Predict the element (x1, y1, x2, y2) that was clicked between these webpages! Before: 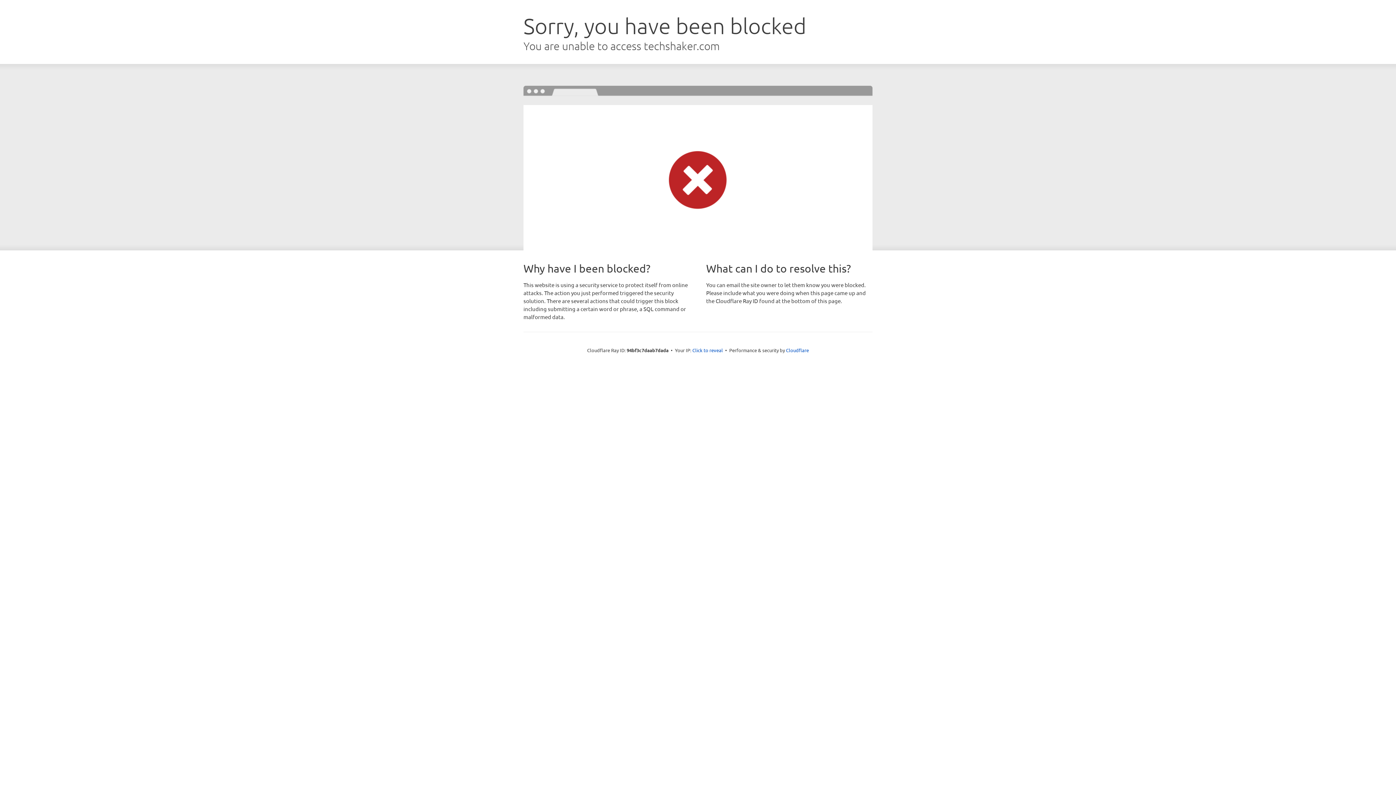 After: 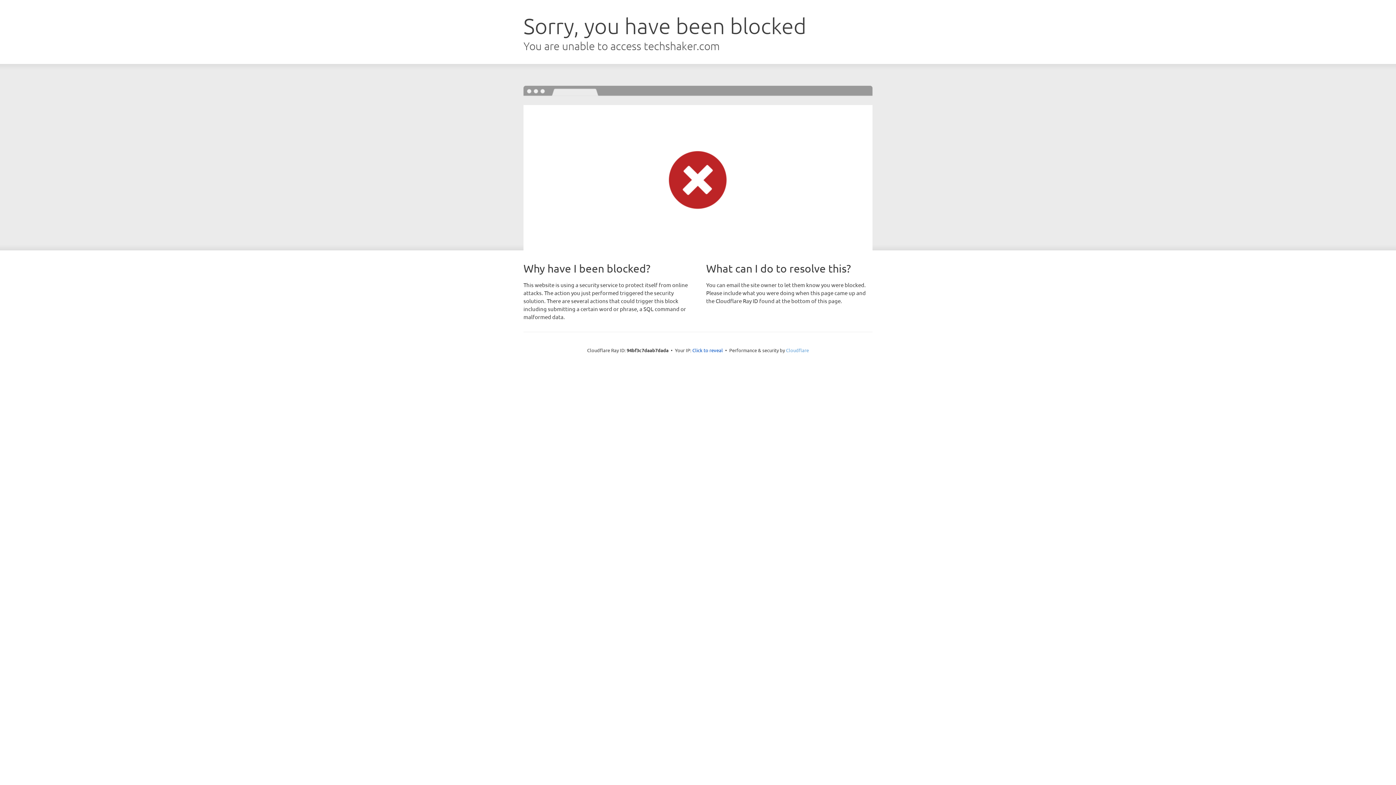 Action: bbox: (786, 347, 809, 353) label: Cloudflare